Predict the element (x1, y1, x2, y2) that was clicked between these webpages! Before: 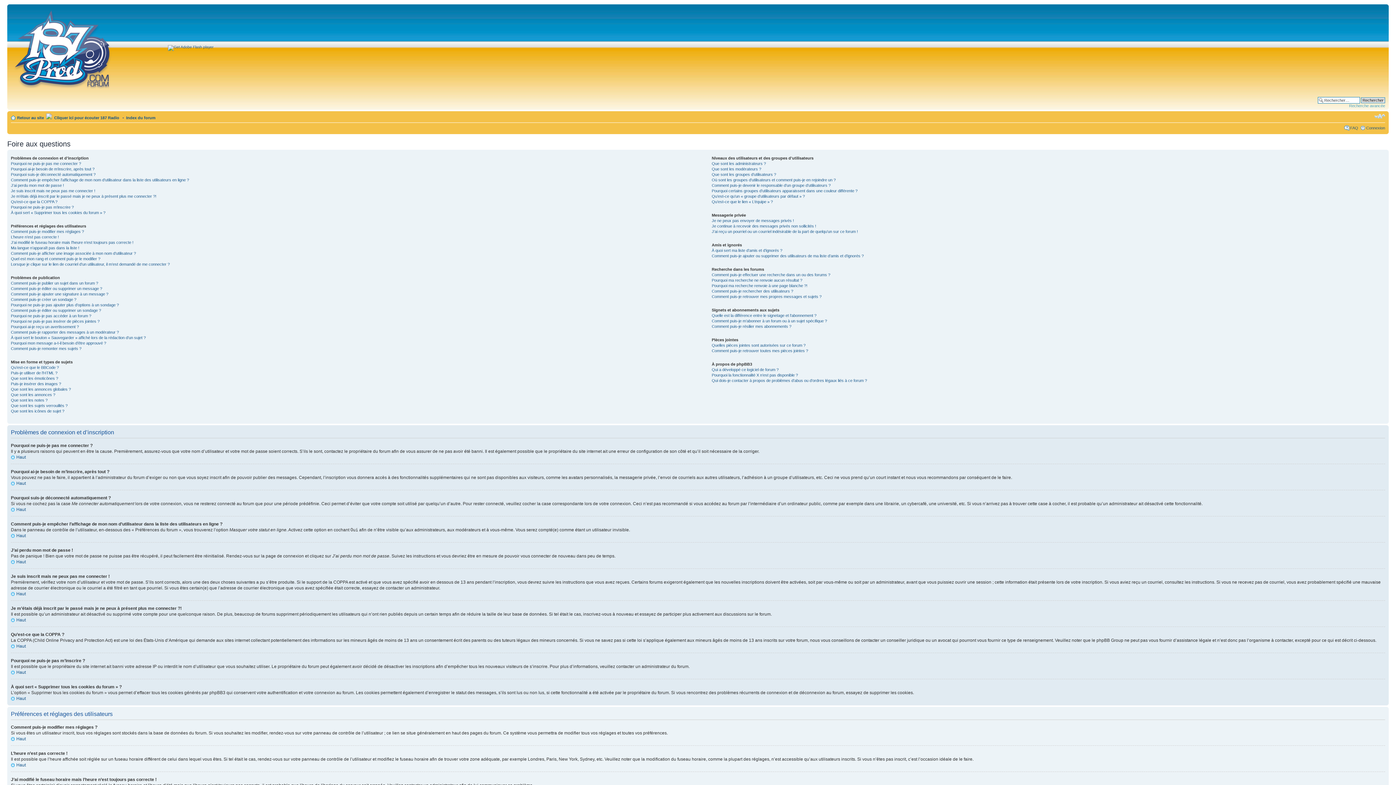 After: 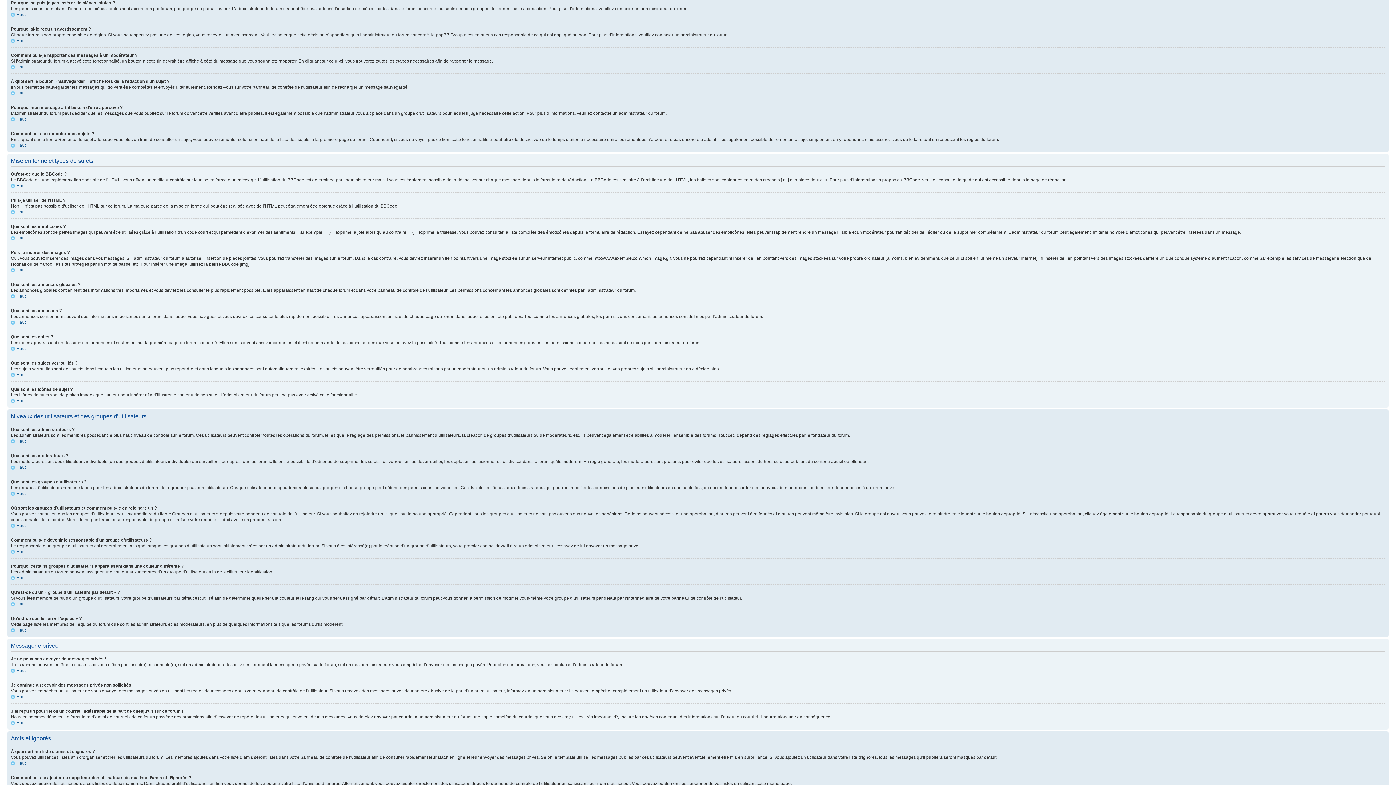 Action: label: Pourquoi ne puis-je pas insérer de pièces jointes ? bbox: (10, 319, 99, 323)